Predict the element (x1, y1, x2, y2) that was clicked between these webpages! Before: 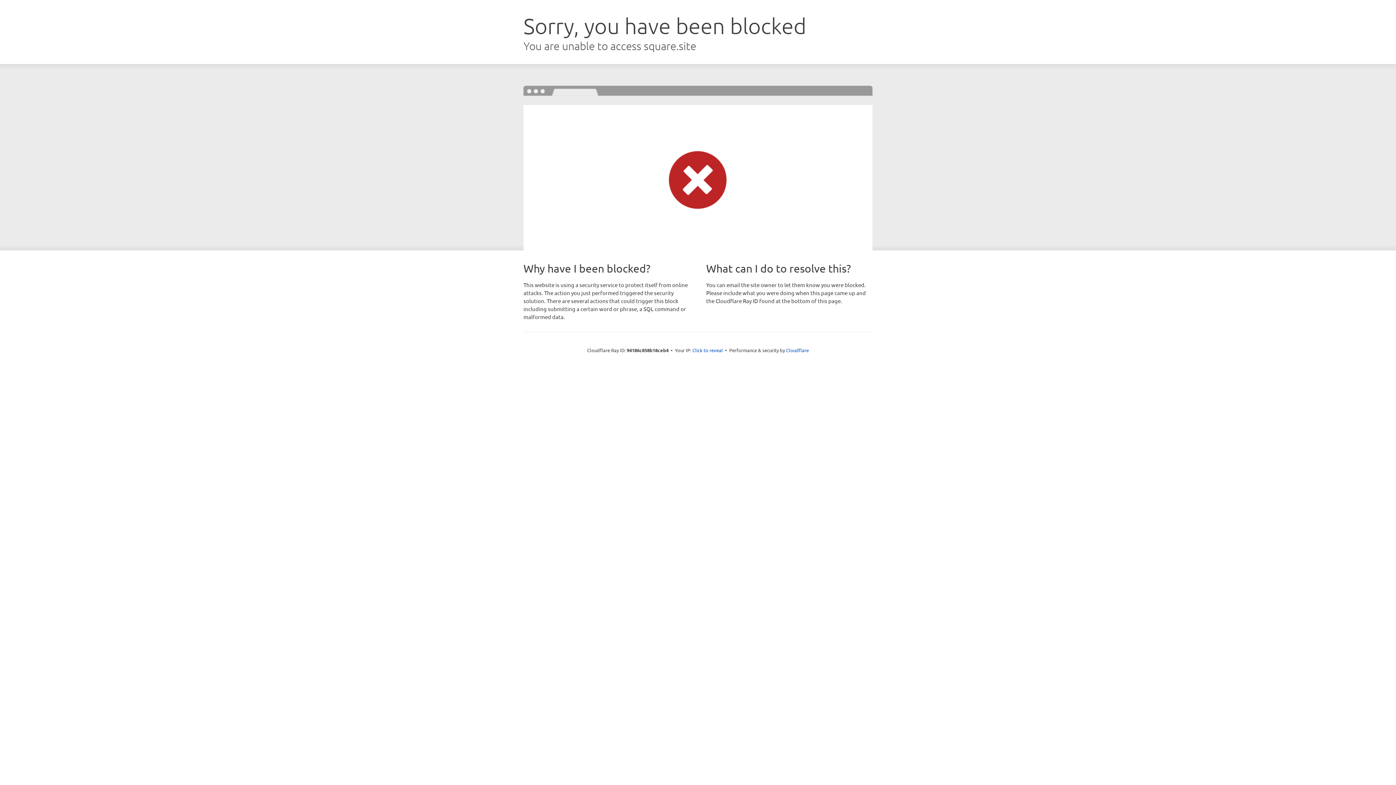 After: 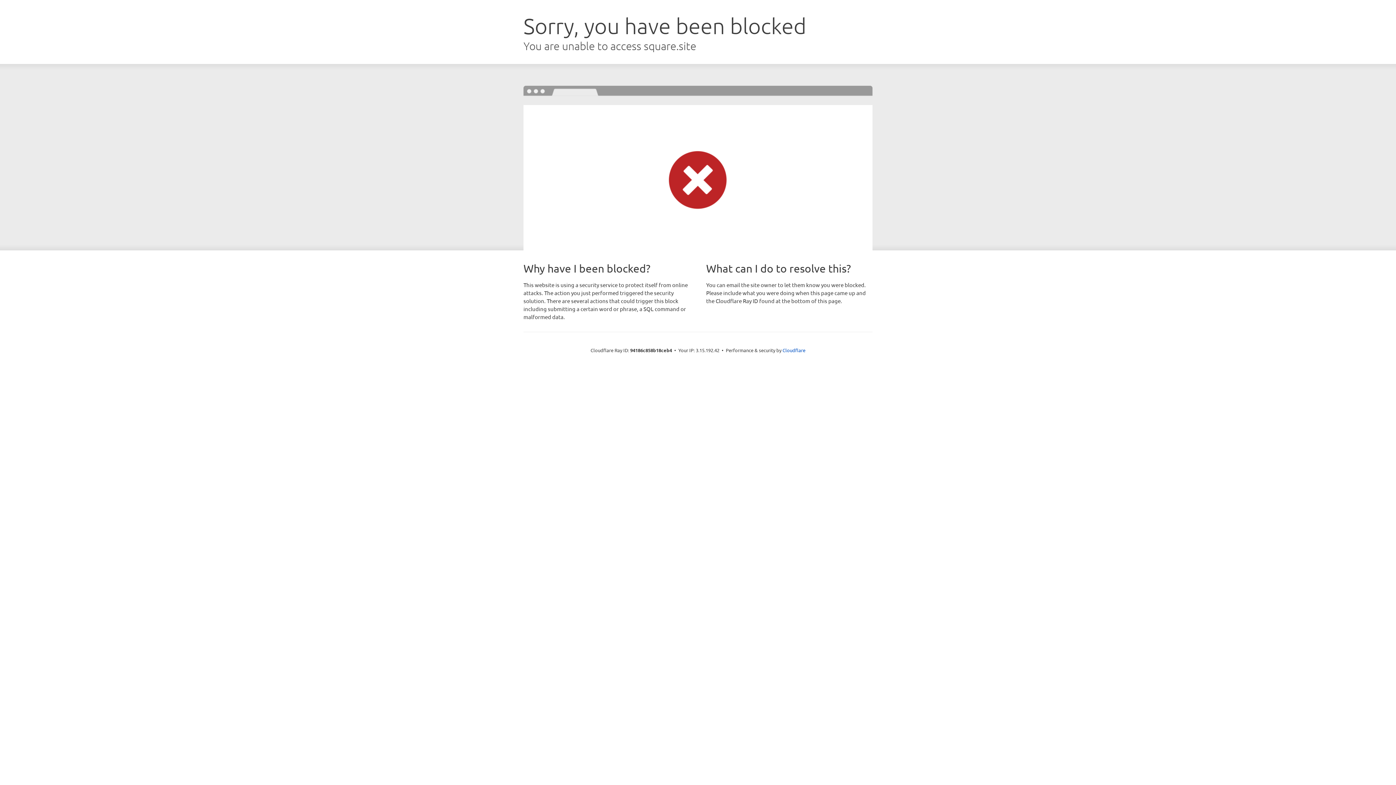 Action: label: Click to reveal bbox: (692, 346, 723, 353)